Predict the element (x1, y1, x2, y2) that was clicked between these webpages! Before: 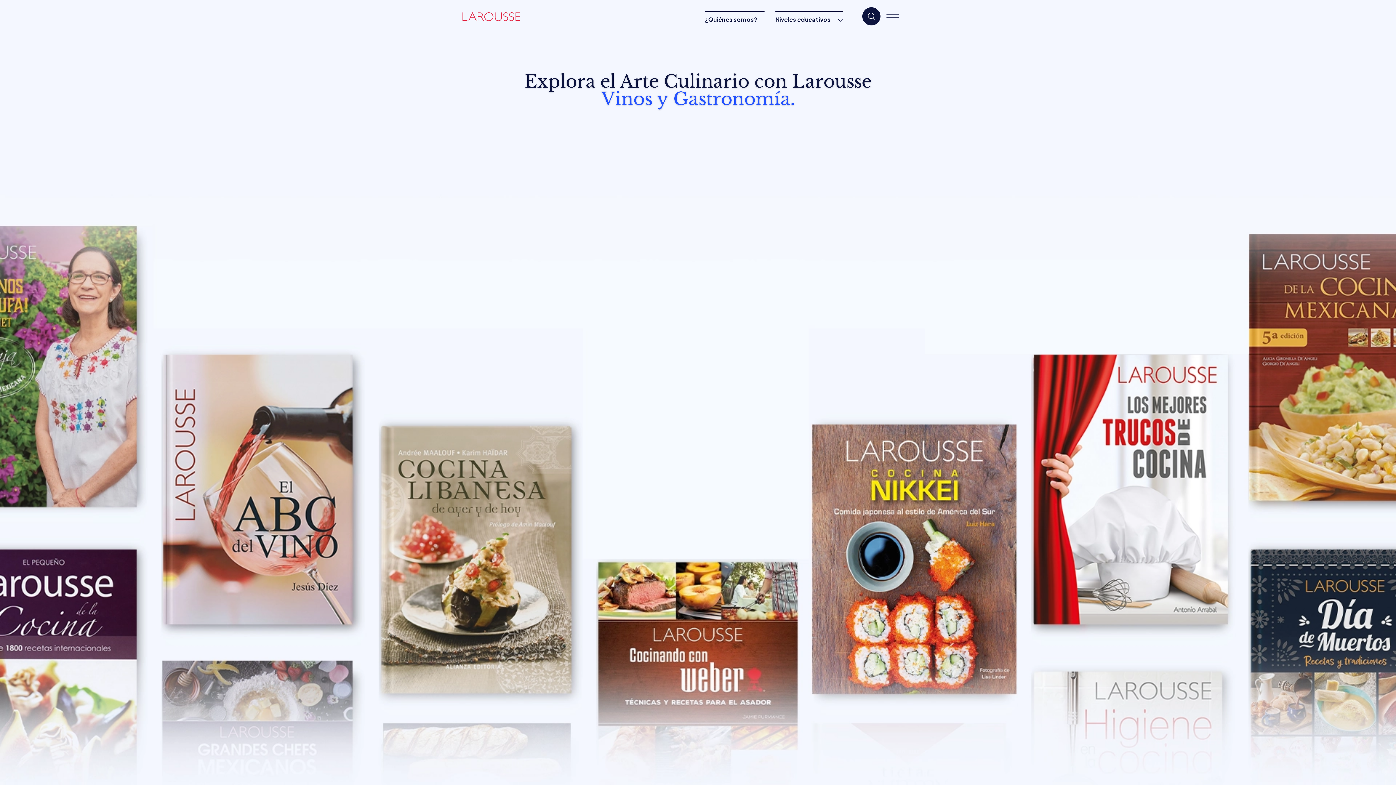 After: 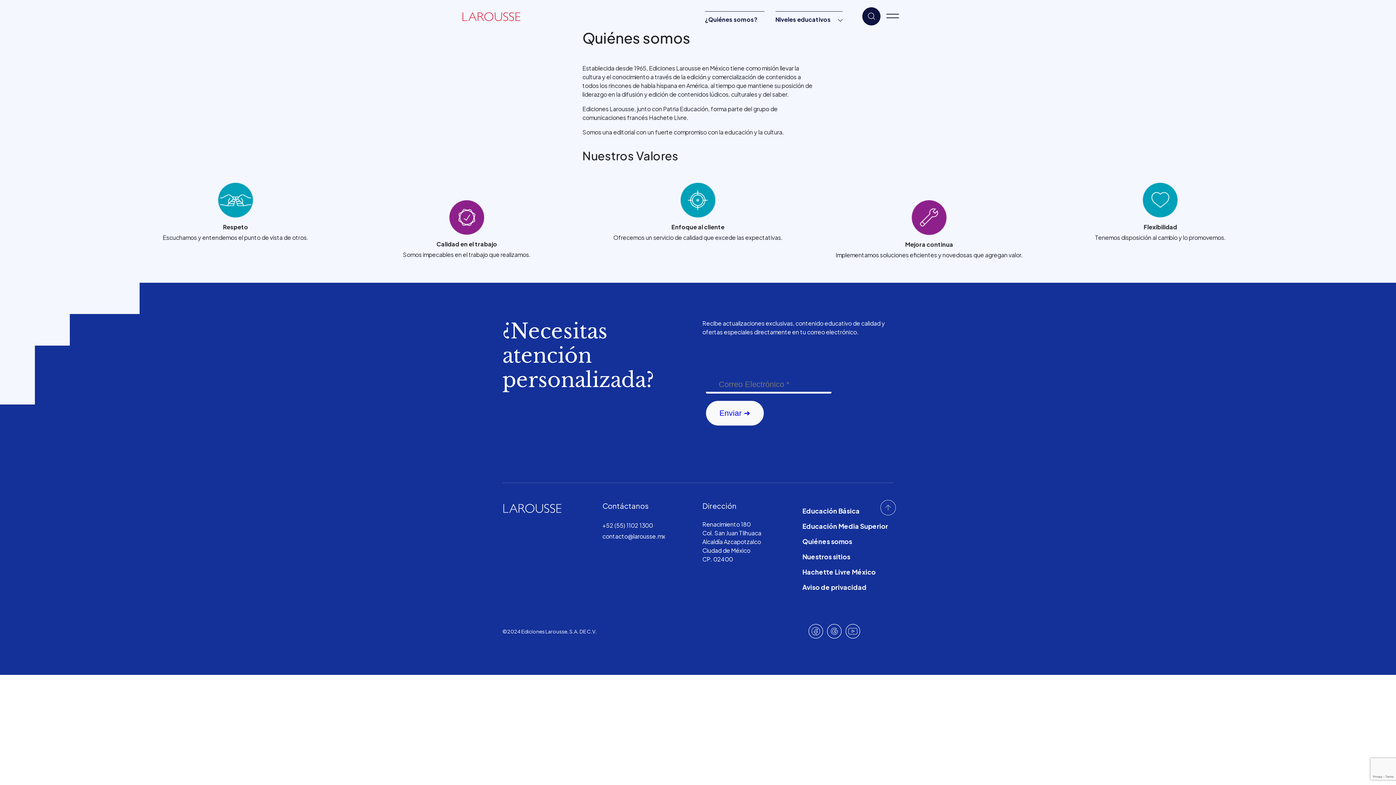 Action: label: ¿Quiénes somos? bbox: (705, 11, 764, 27)